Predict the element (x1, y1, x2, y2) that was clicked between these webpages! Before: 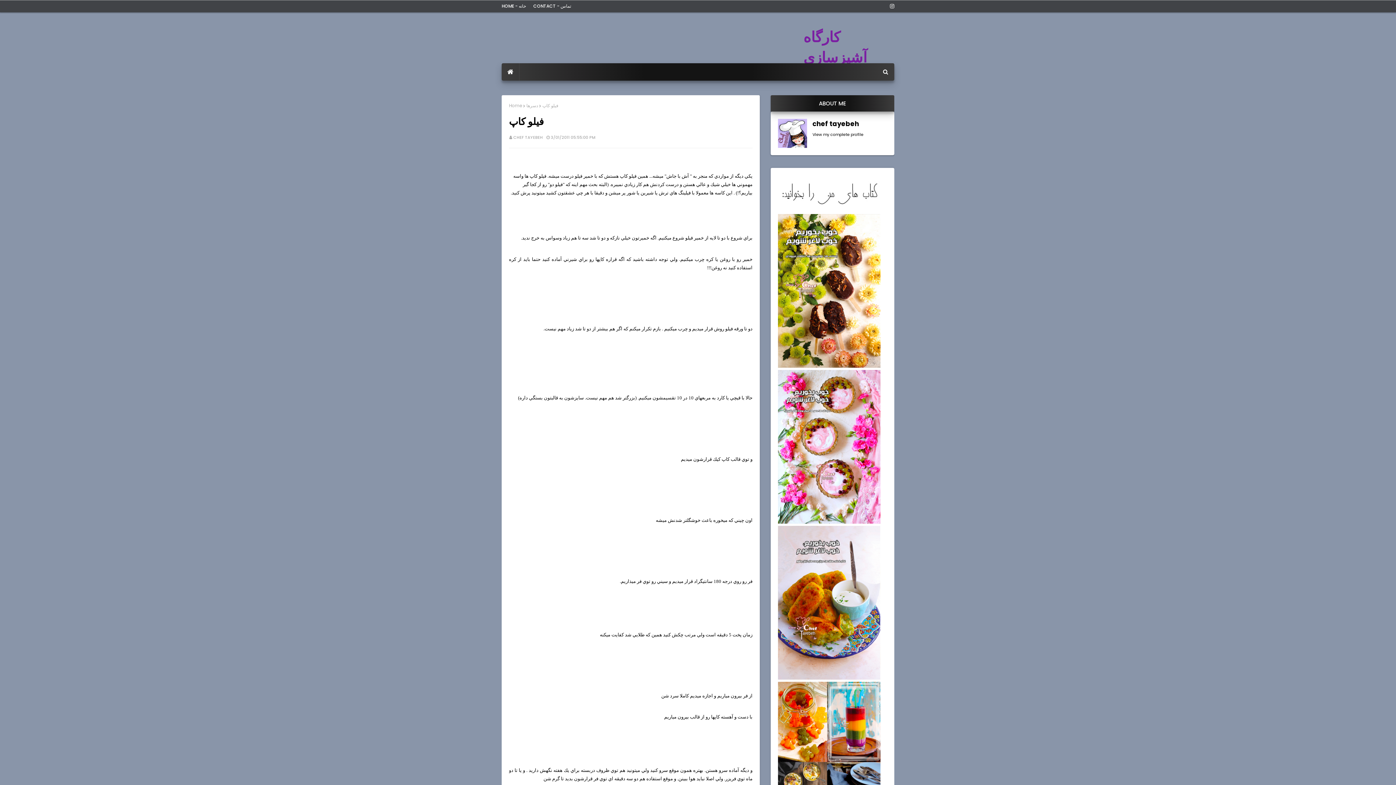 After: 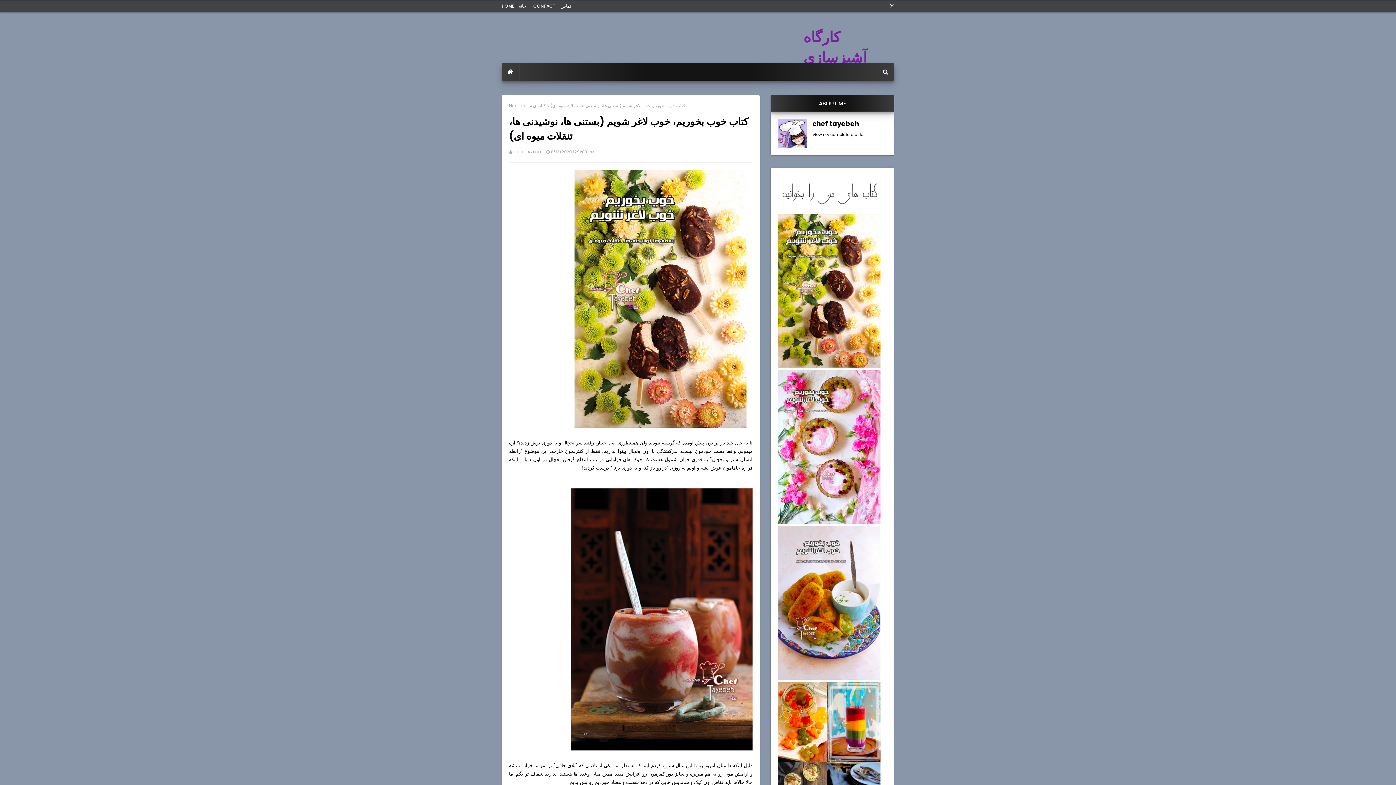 Action: bbox: (778, 362, 880, 369)